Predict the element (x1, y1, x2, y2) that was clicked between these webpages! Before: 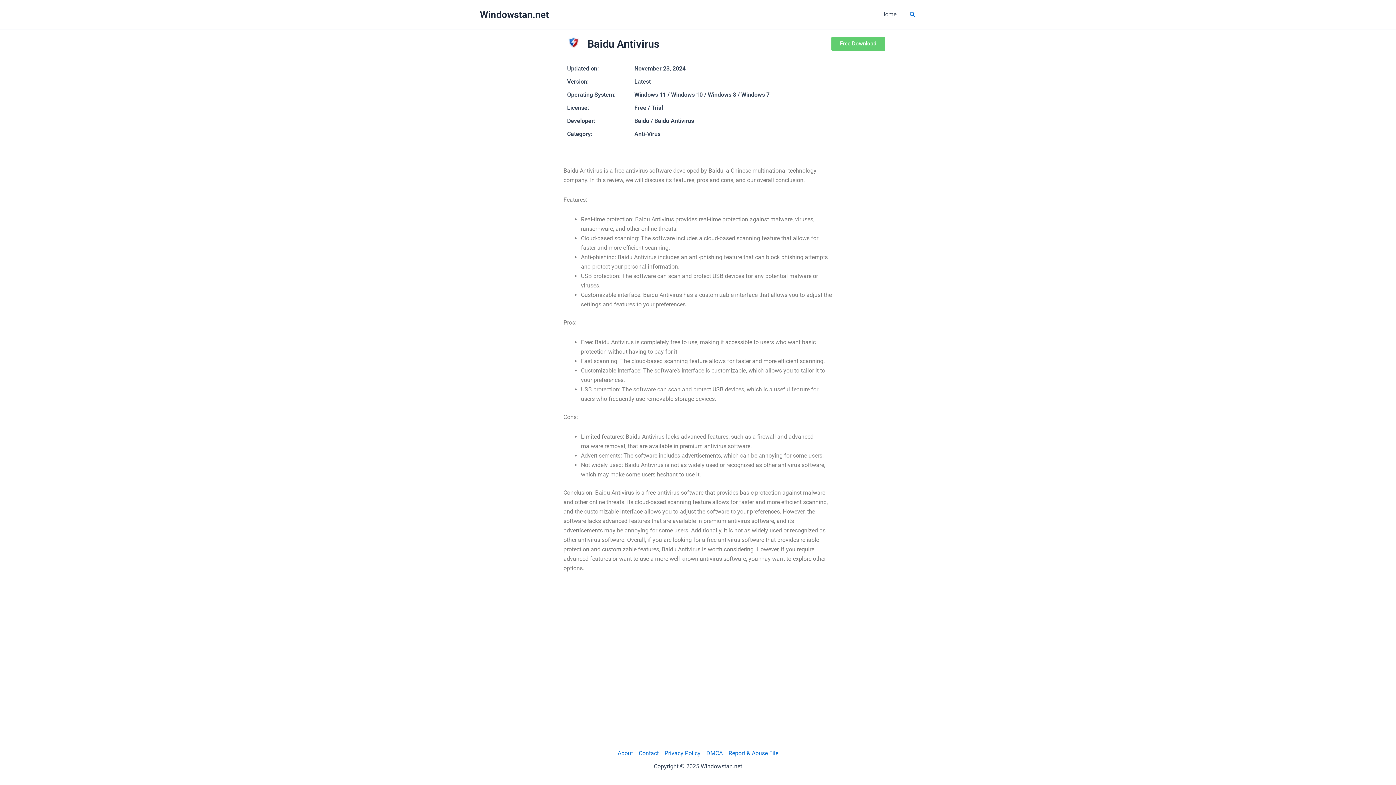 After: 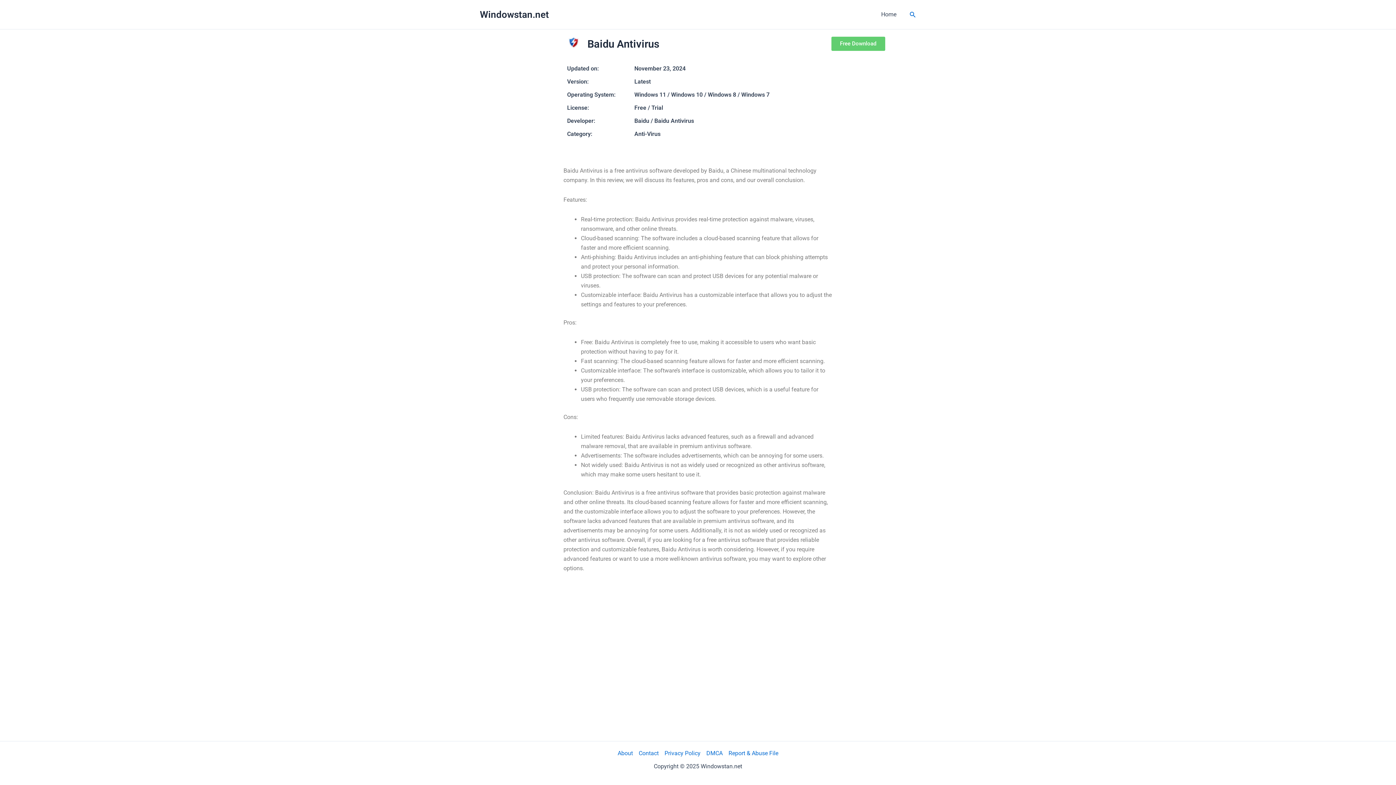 Action: label: Baidu / Baidu Antivirus bbox: (634, 117, 694, 124)